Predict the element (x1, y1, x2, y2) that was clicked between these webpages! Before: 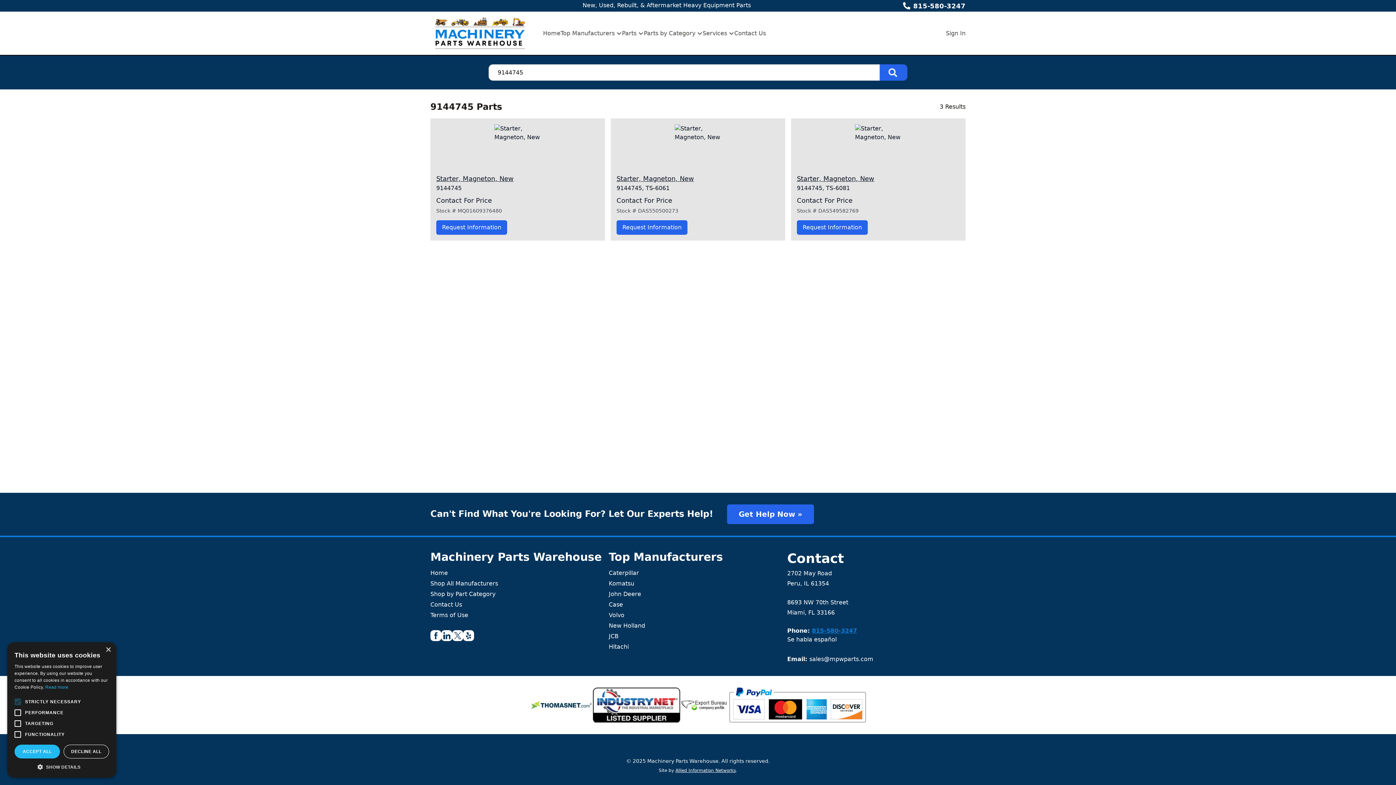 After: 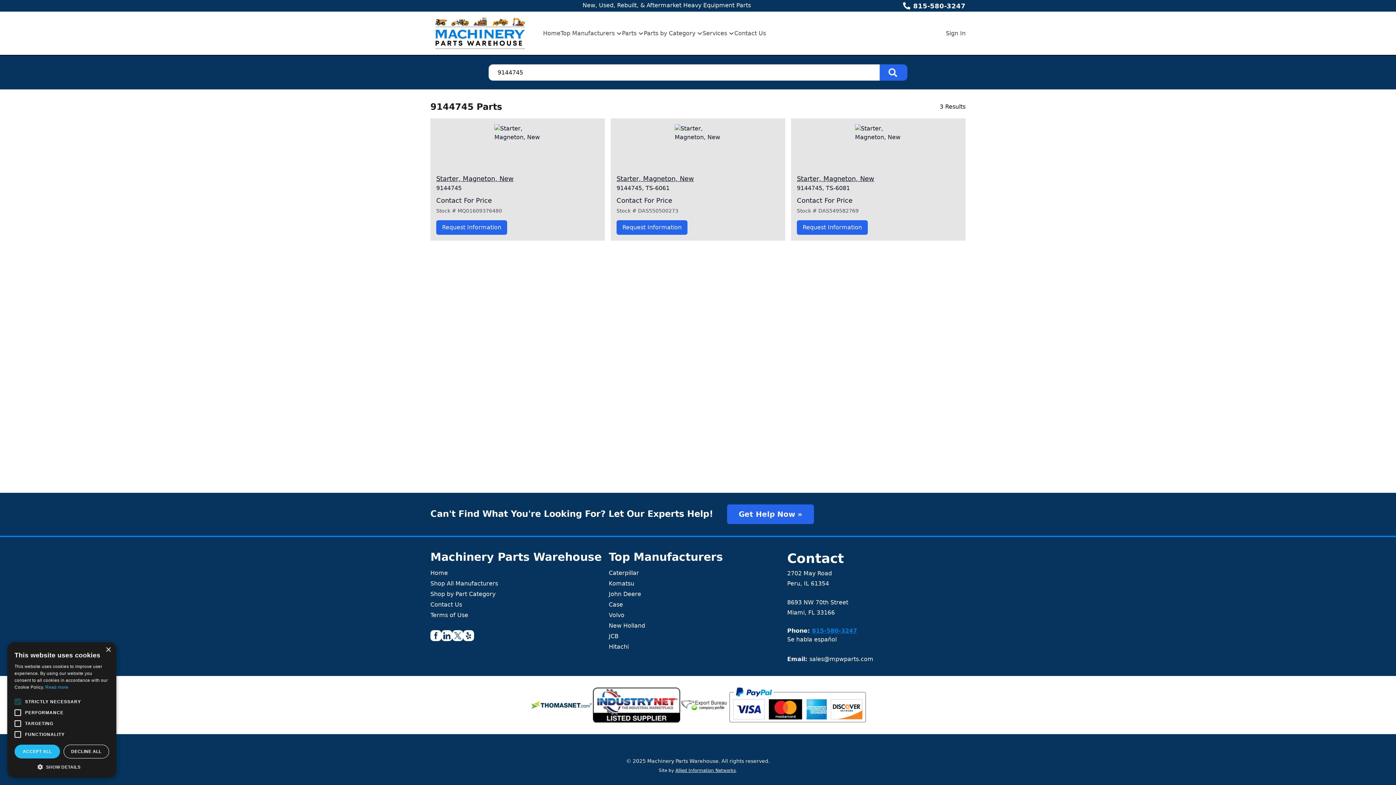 Action: bbox: (430, 630, 441, 642)